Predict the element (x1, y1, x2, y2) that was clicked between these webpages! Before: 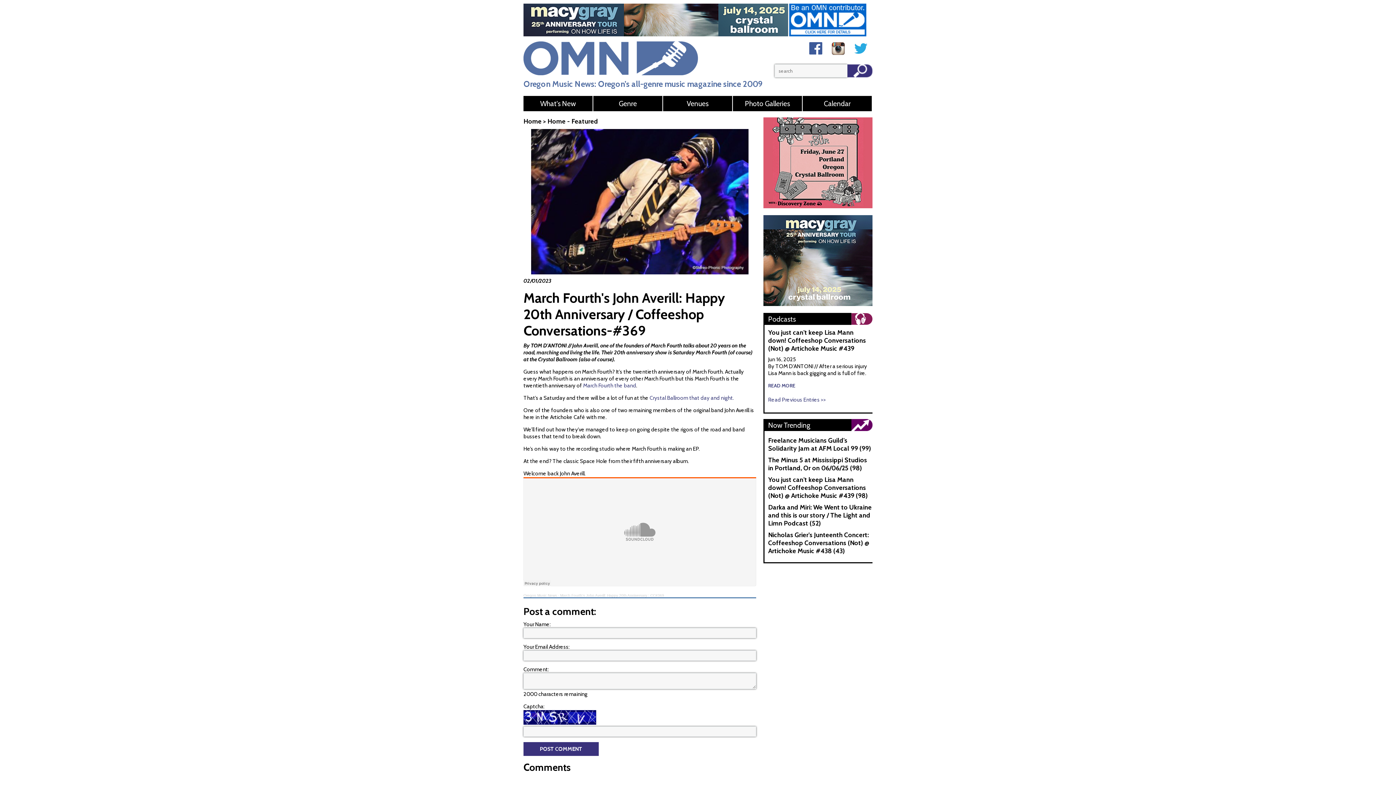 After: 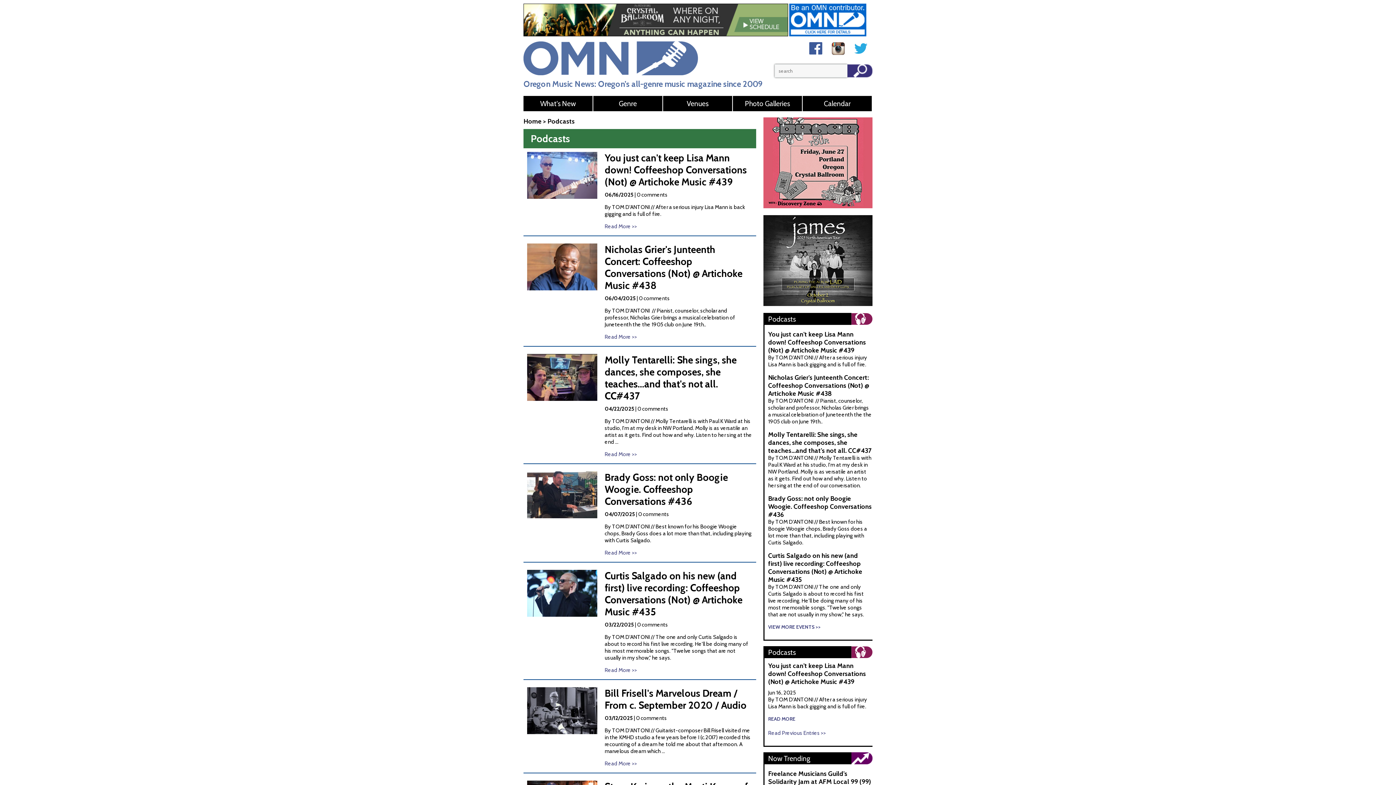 Action: label: Podcasts bbox: (768, 314, 796, 323)